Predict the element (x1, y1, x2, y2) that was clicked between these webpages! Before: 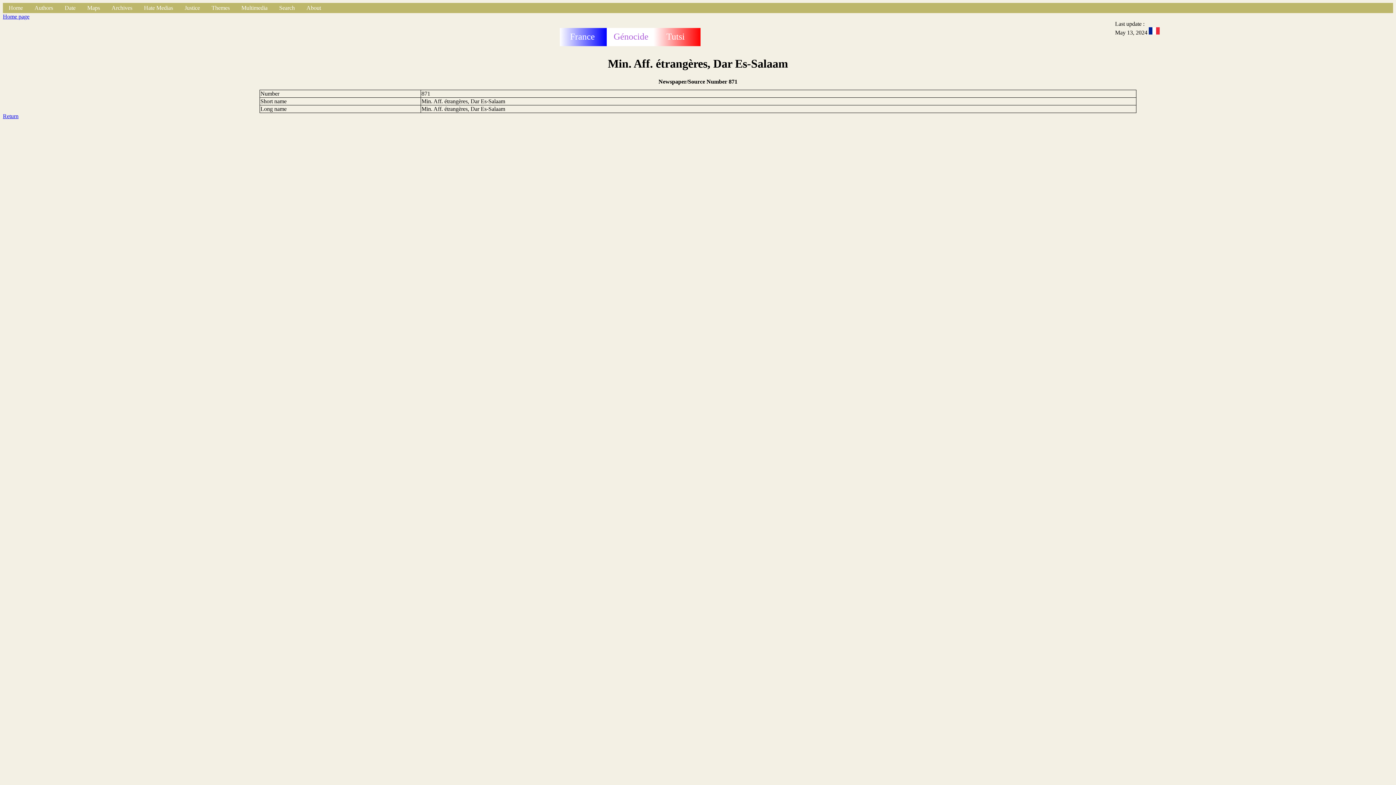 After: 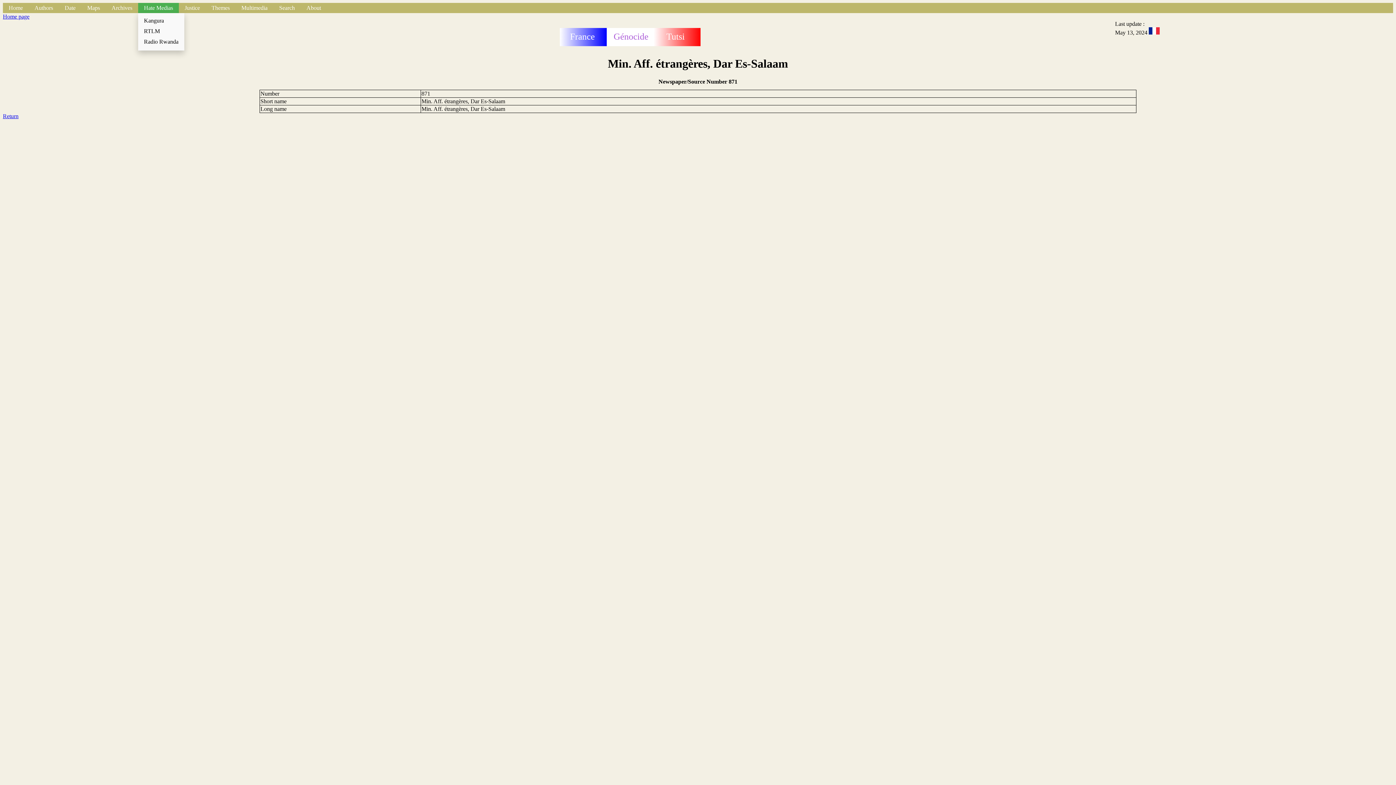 Action: bbox: (138, 2, 178, 13) label: Hate Medias